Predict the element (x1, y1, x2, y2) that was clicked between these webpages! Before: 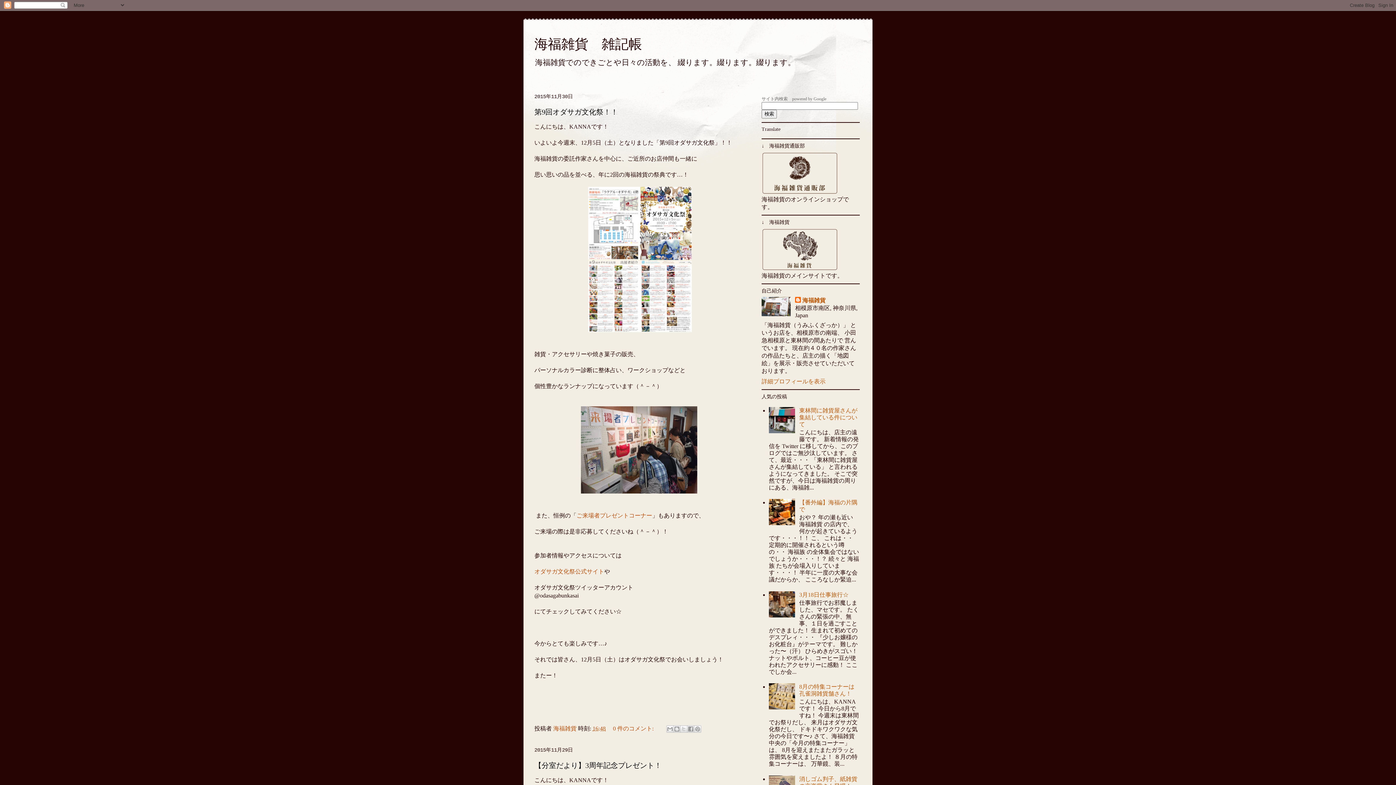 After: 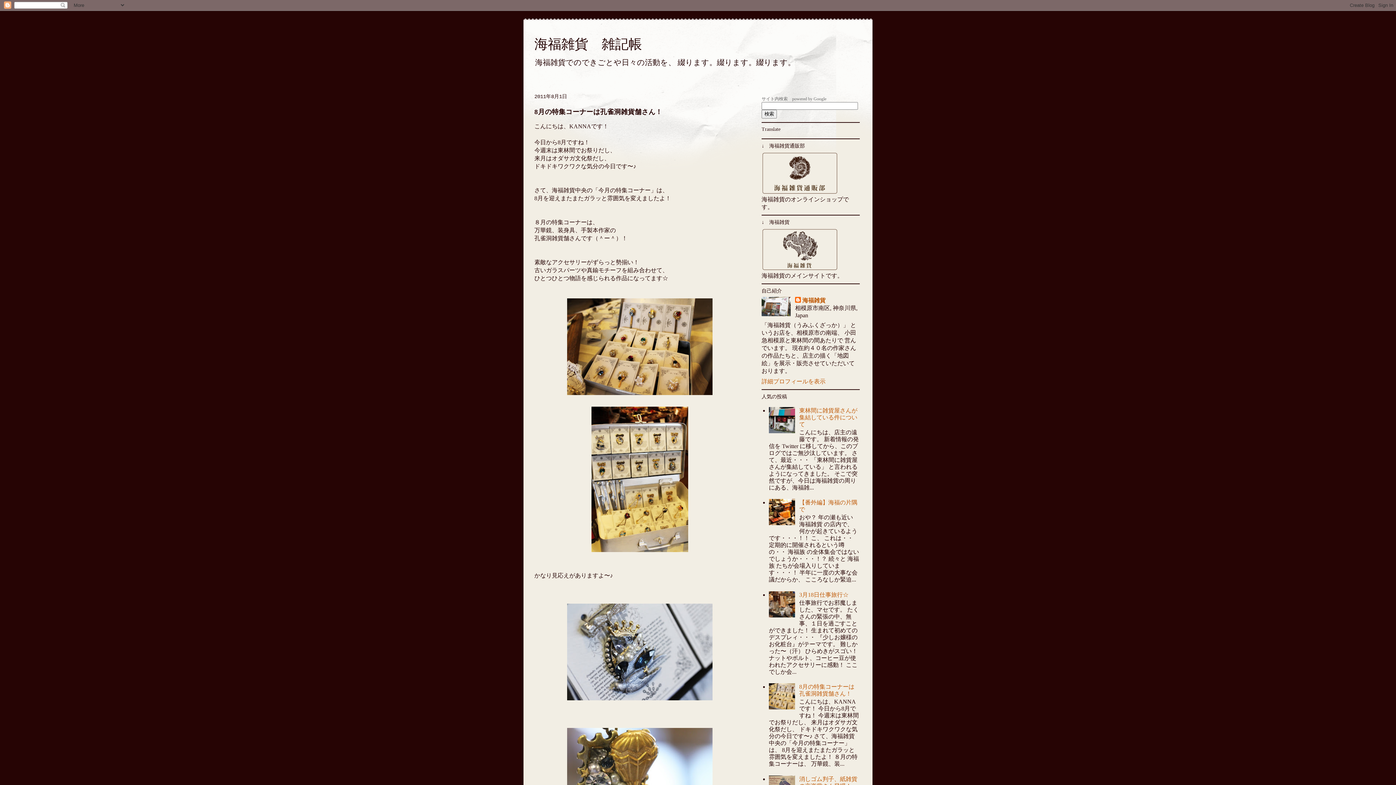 Action: label: 8月の特集コーナーは孔雀洞雑貨舗さん！ bbox: (799, 684, 854, 697)